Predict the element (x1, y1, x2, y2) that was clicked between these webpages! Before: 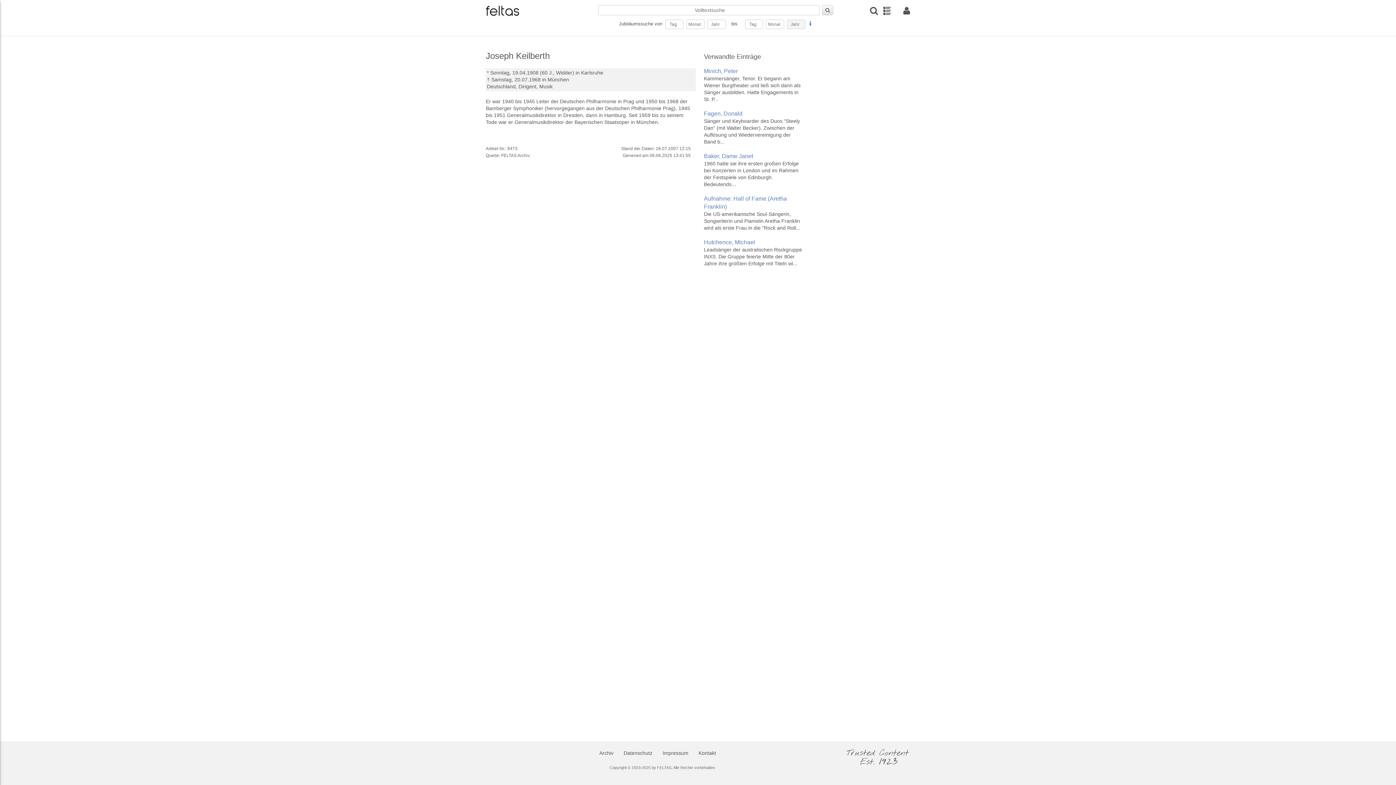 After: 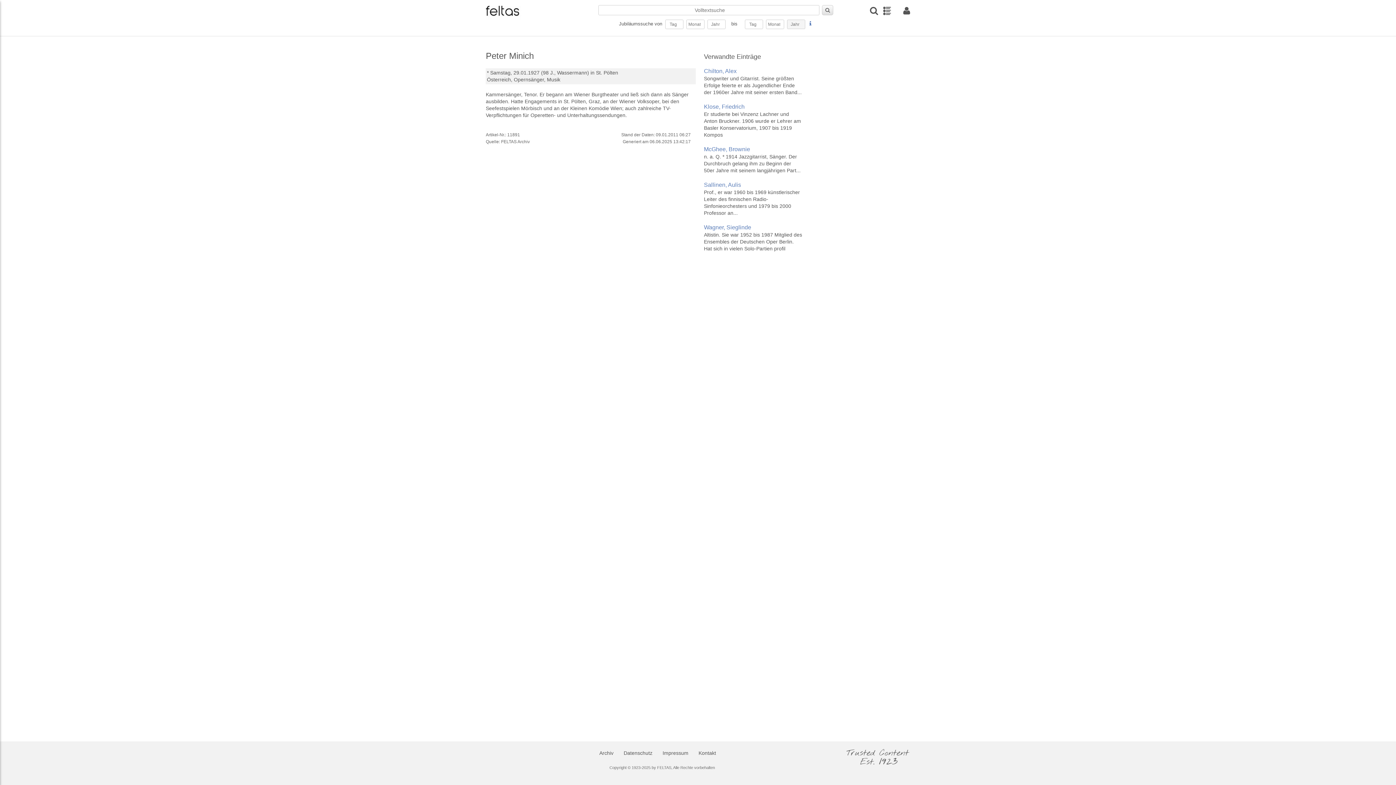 Action: bbox: (704, 67, 803, 109) label: Minich, Peter
Kammersänger, Tenor. Er begann am Wiener Burgtheater und ließ sich dann als Sänger ausbilden. Hatte Engagements in St. P...